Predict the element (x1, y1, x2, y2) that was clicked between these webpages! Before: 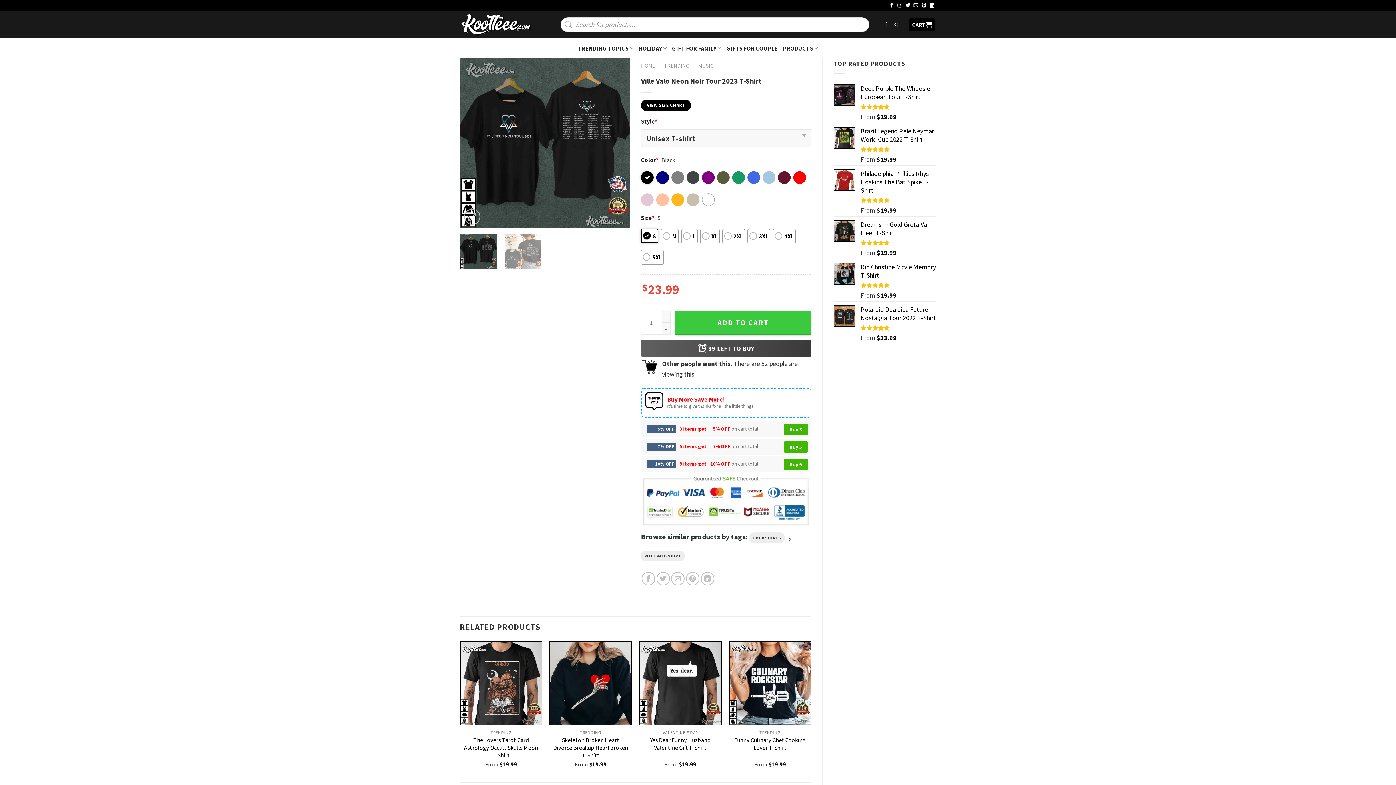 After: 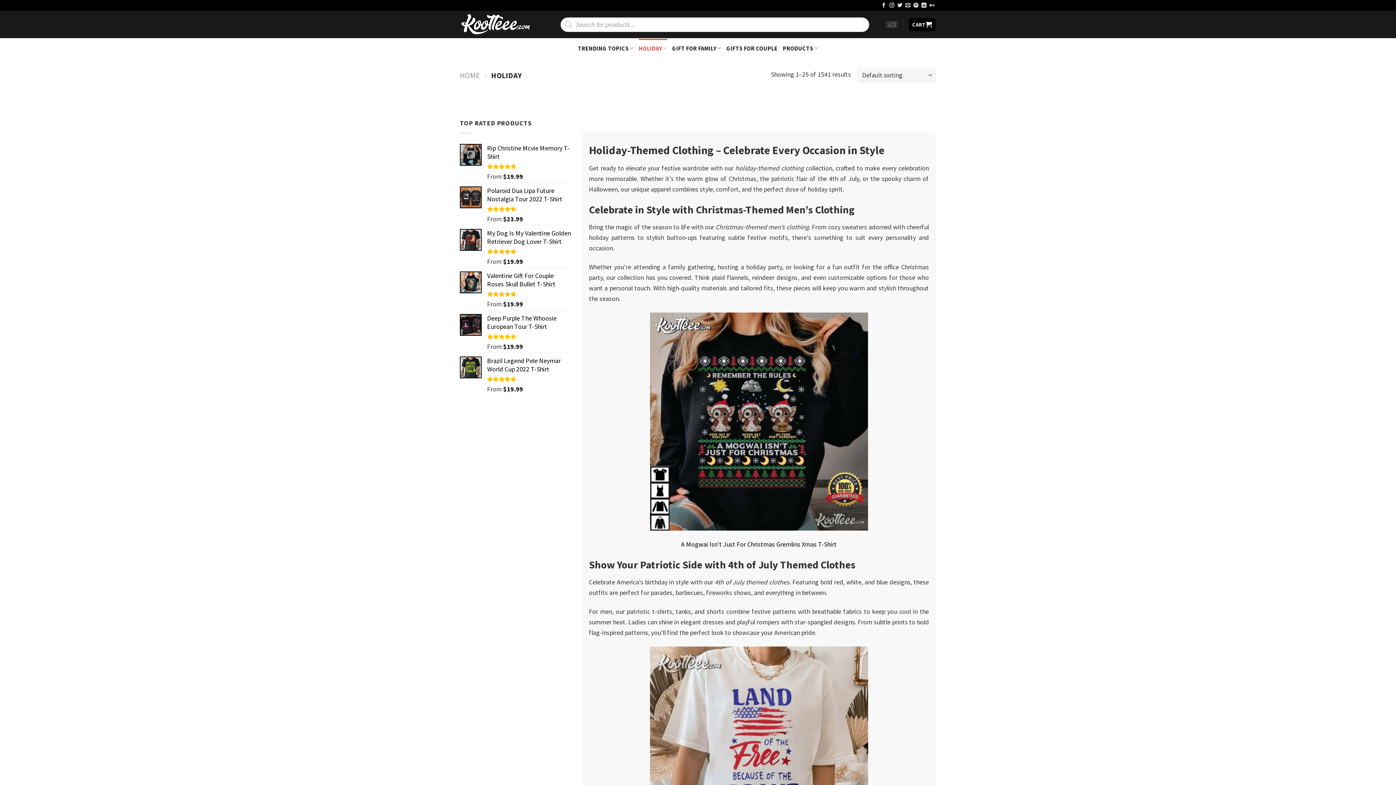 Action: label: HOLIDAY bbox: (638, 38, 667, 57)